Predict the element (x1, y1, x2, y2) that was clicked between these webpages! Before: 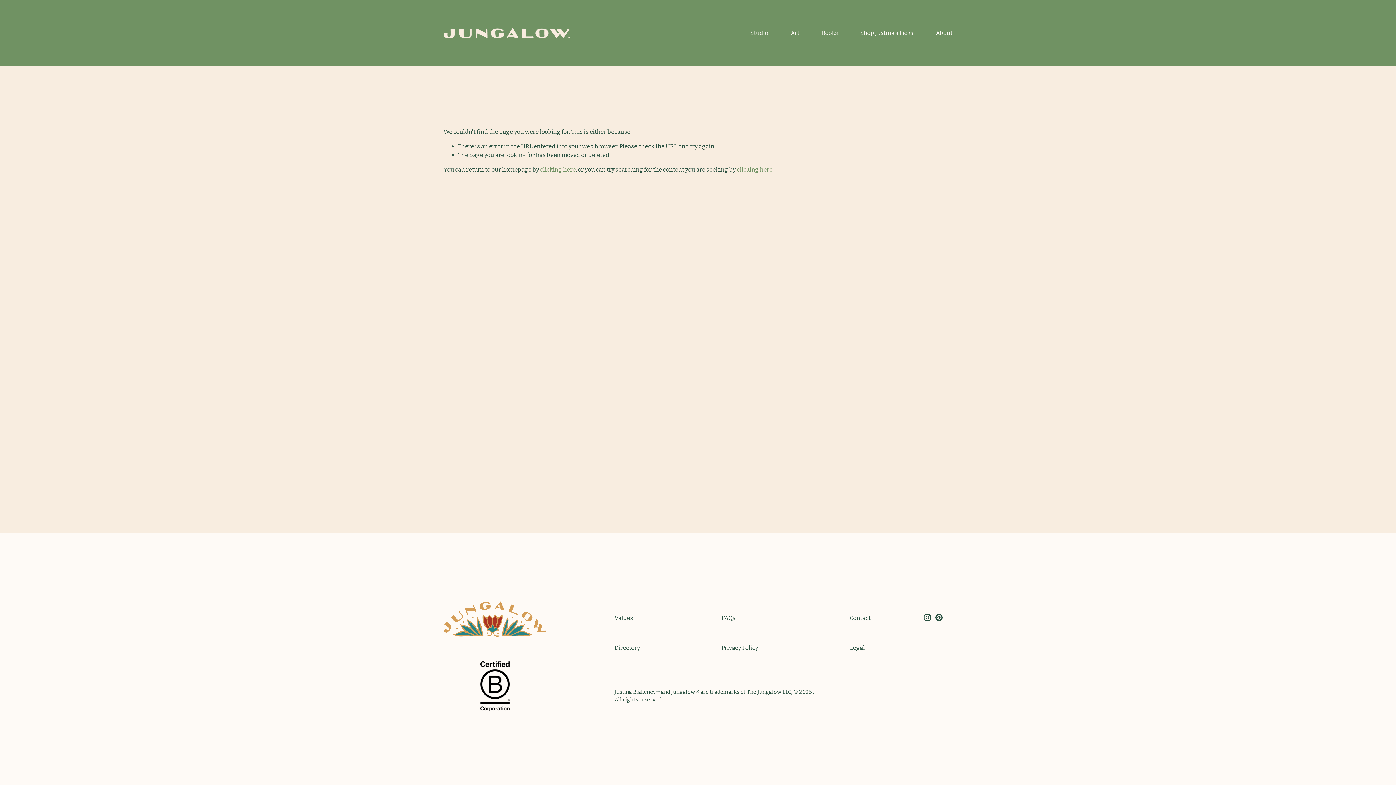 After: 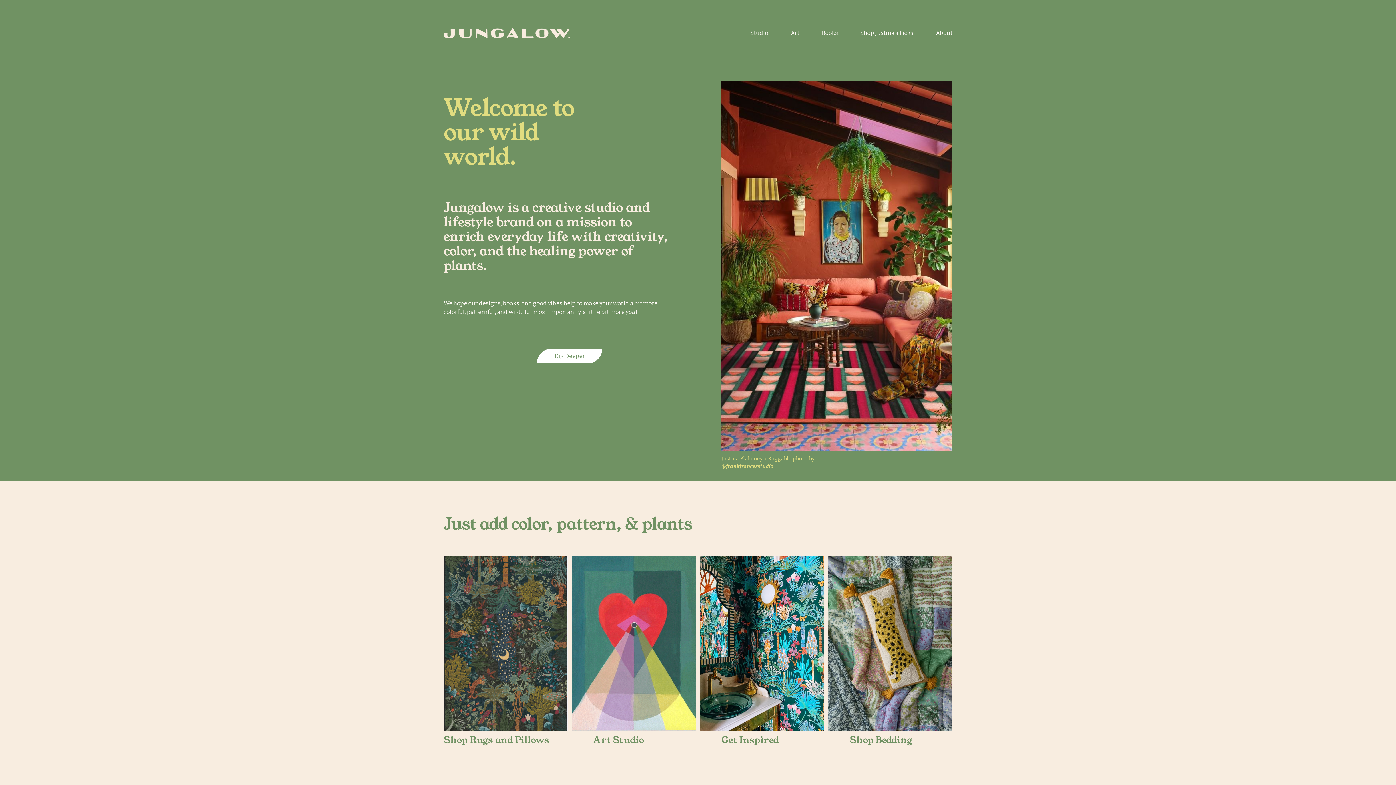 Action: bbox: (443, 27, 569, 38)